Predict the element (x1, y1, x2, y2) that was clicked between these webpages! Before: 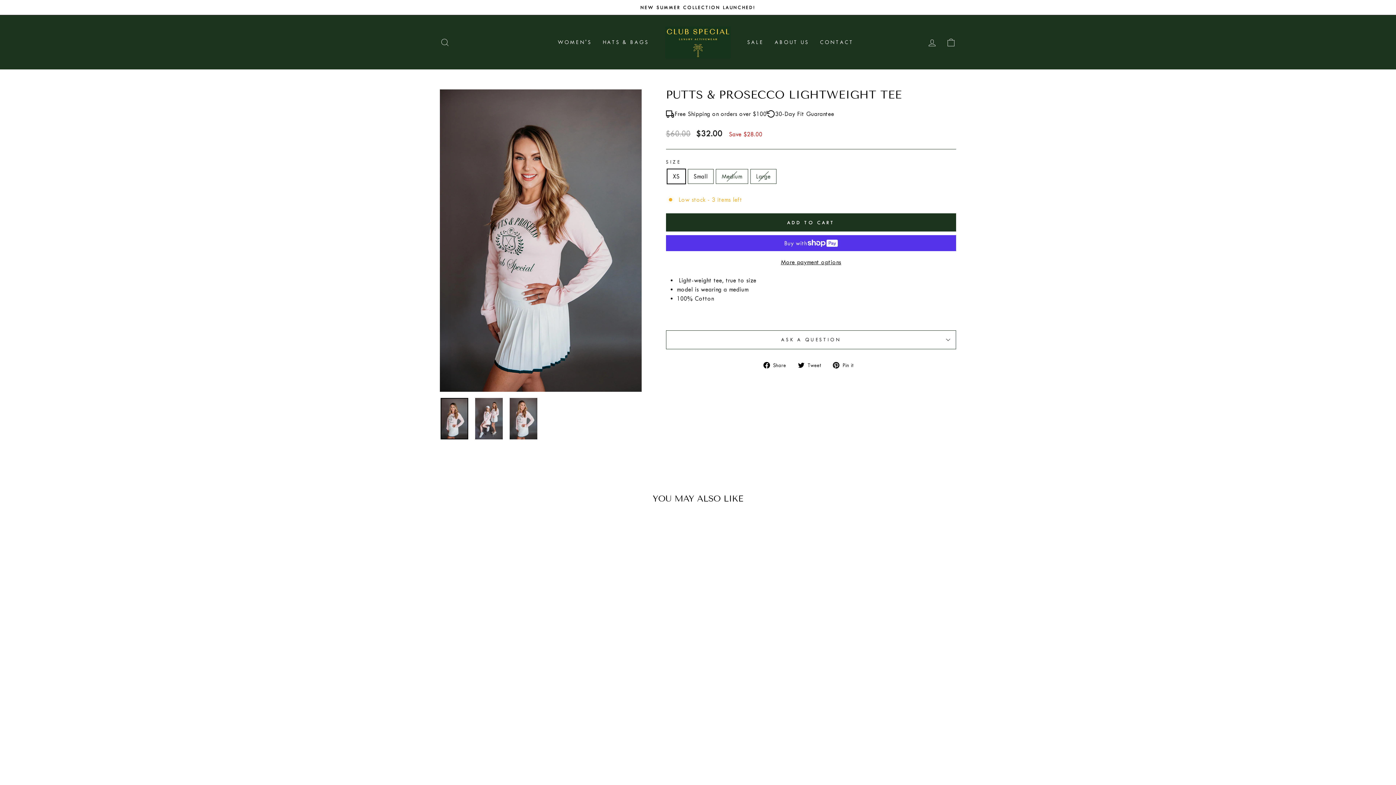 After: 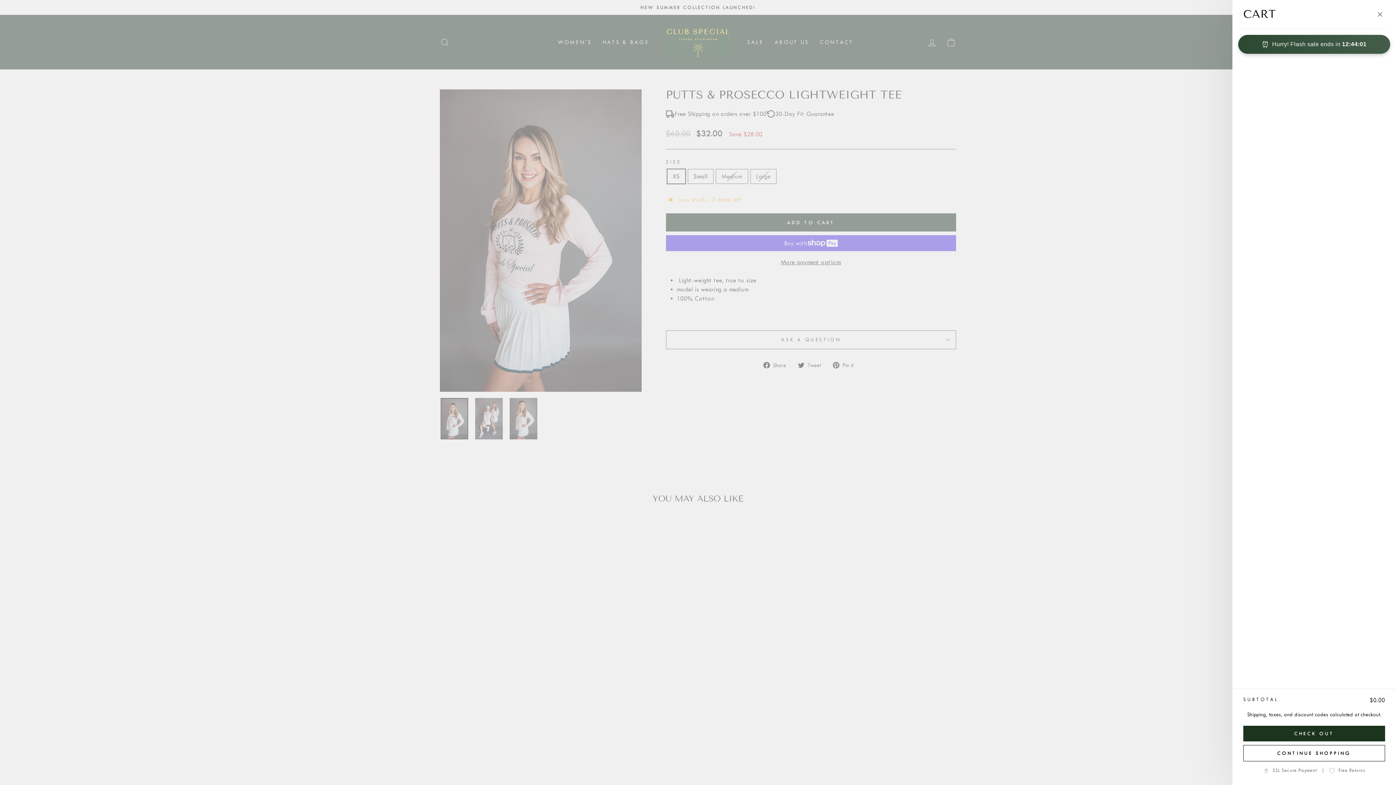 Action: label: CART bbox: (941, 34, 960, 50)